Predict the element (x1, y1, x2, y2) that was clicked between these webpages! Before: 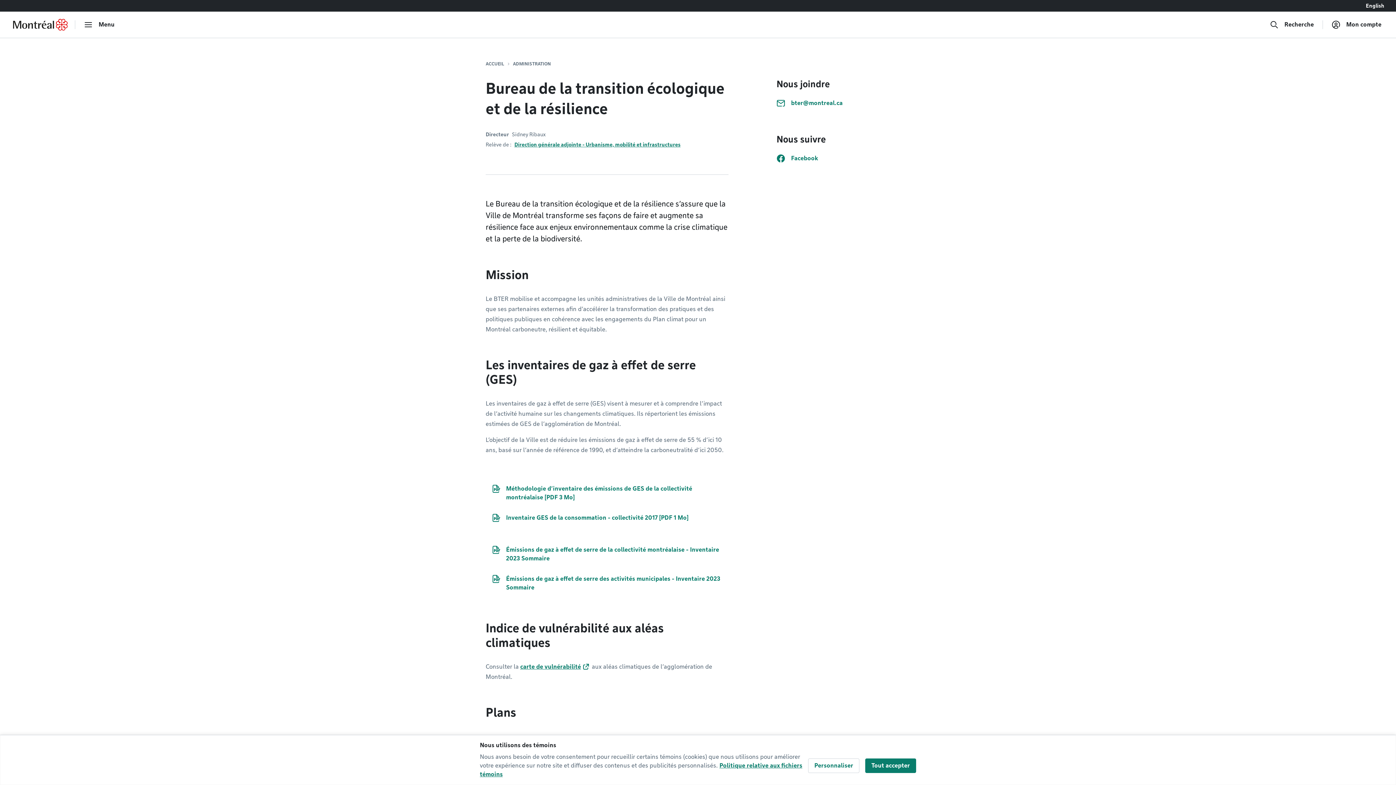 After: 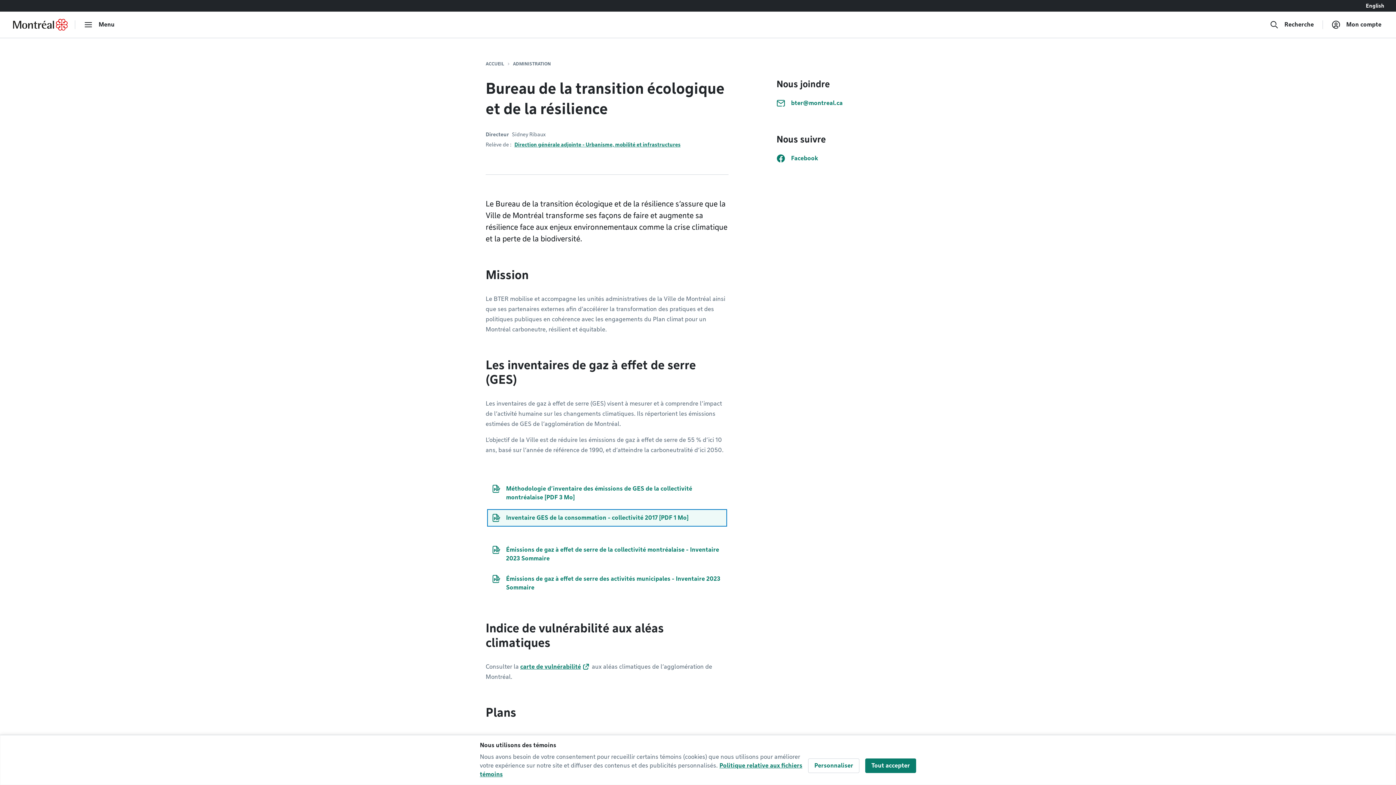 Action: bbox: (485, 508, 728, 528) label: Document PDF
Inventaire GES de la consommation - collectivité 2017 [PDF 1 Mo]